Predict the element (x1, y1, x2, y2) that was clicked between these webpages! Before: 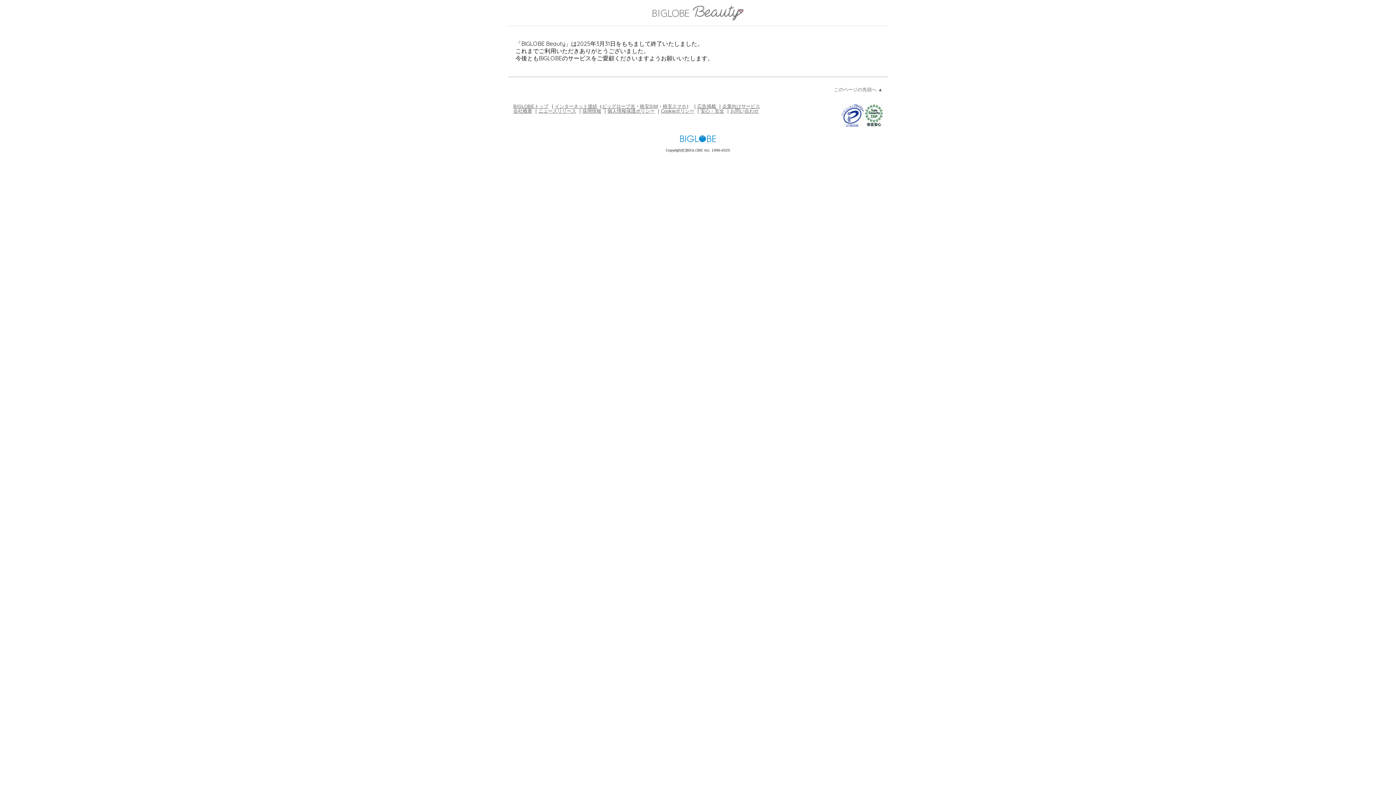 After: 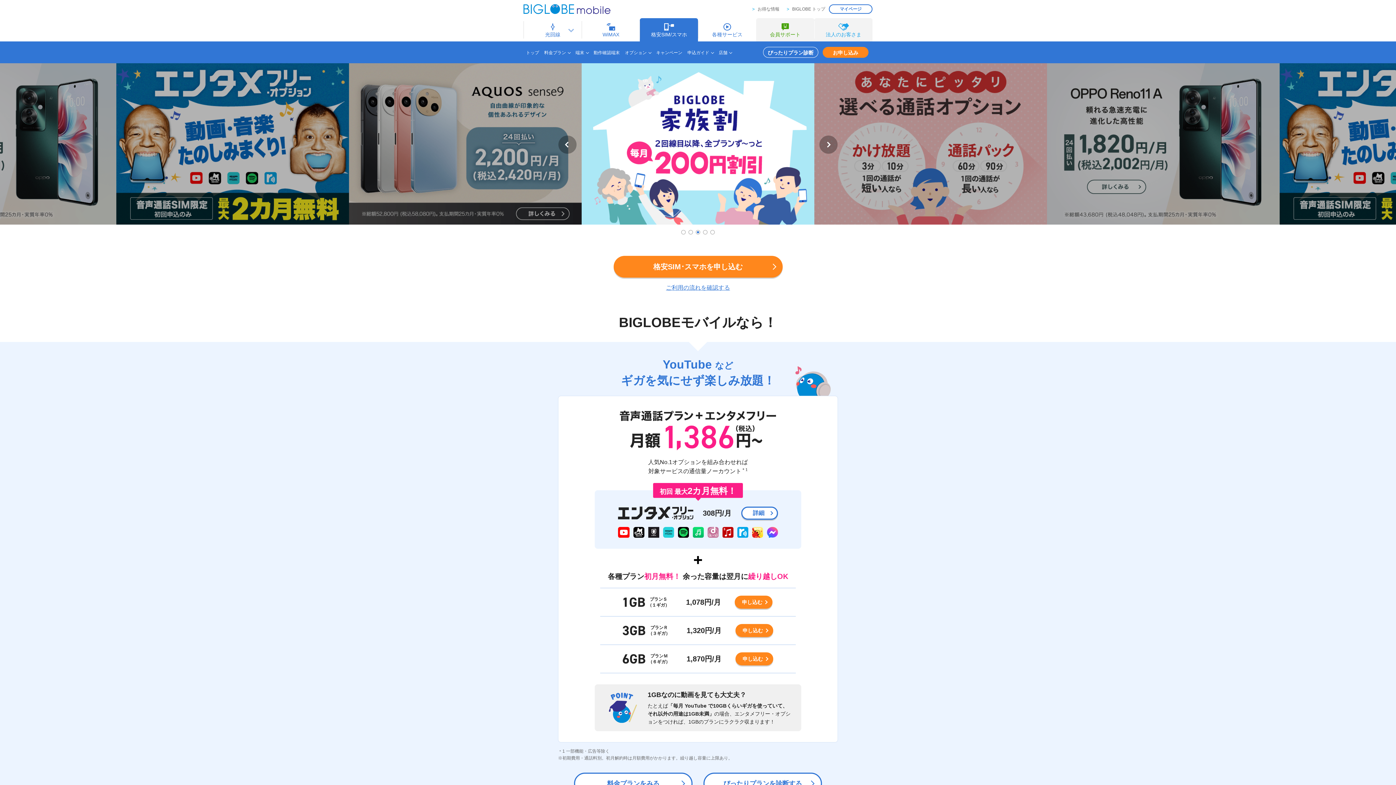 Action: bbox: (640, 103, 658, 108) label: 格安SIM